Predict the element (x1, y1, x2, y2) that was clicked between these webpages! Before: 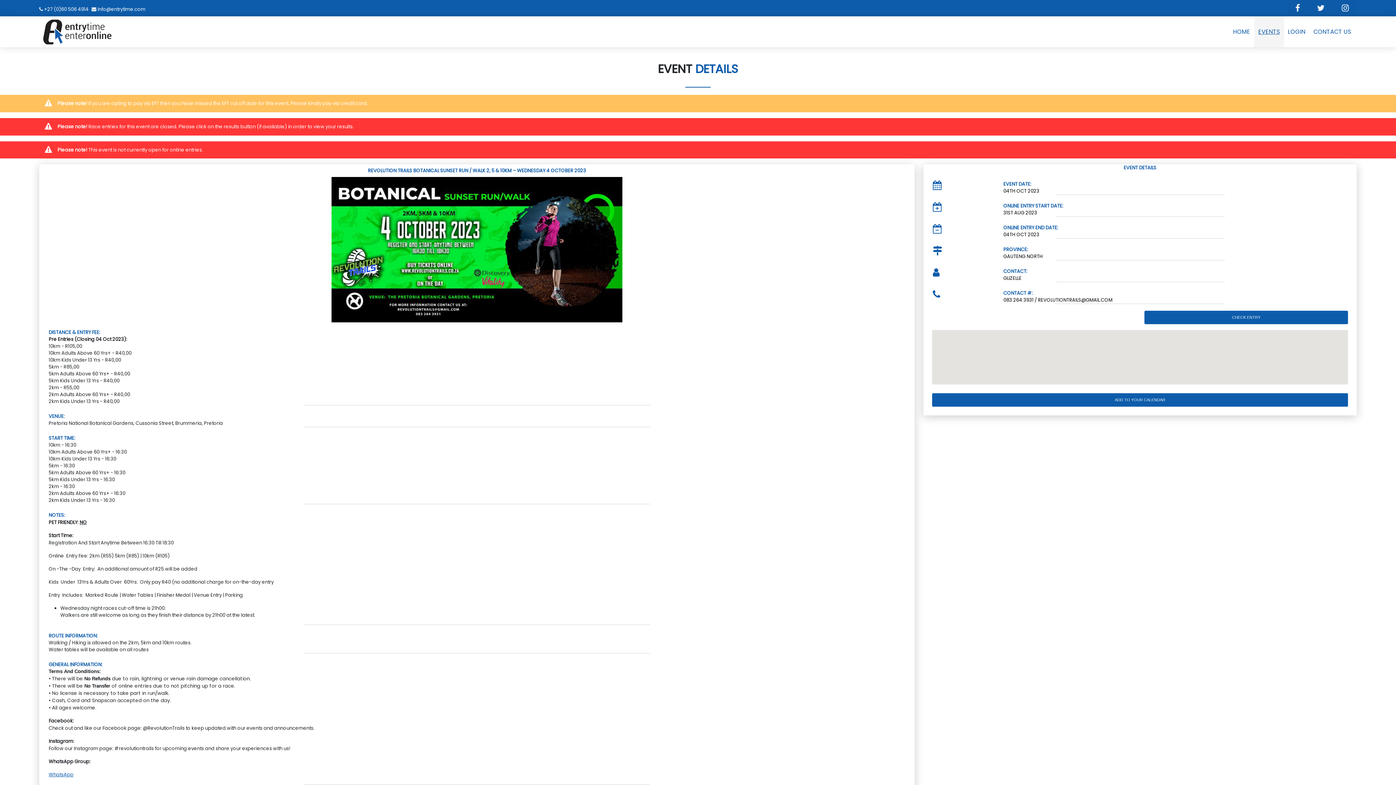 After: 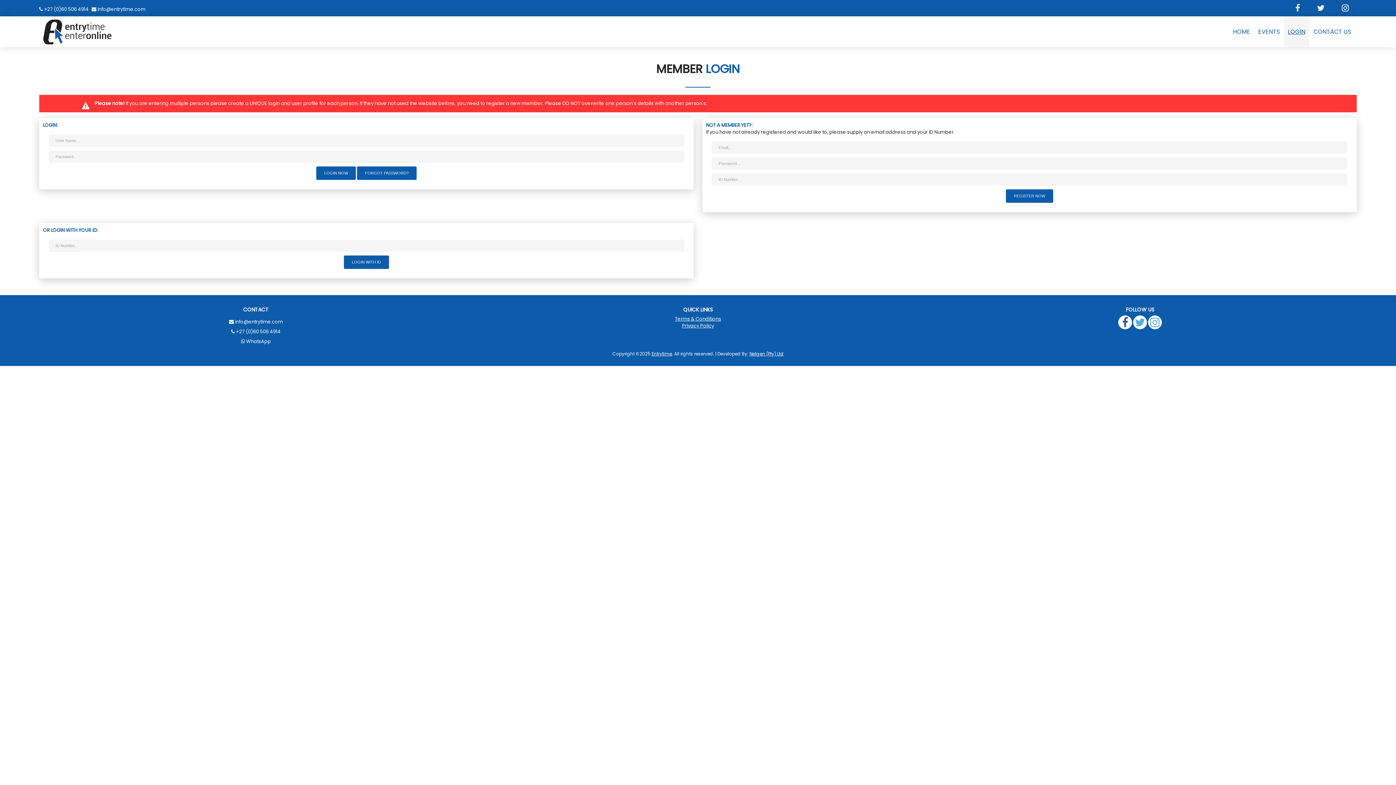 Action: bbox: (1284, 16, 1309, 39) label: LOGIN